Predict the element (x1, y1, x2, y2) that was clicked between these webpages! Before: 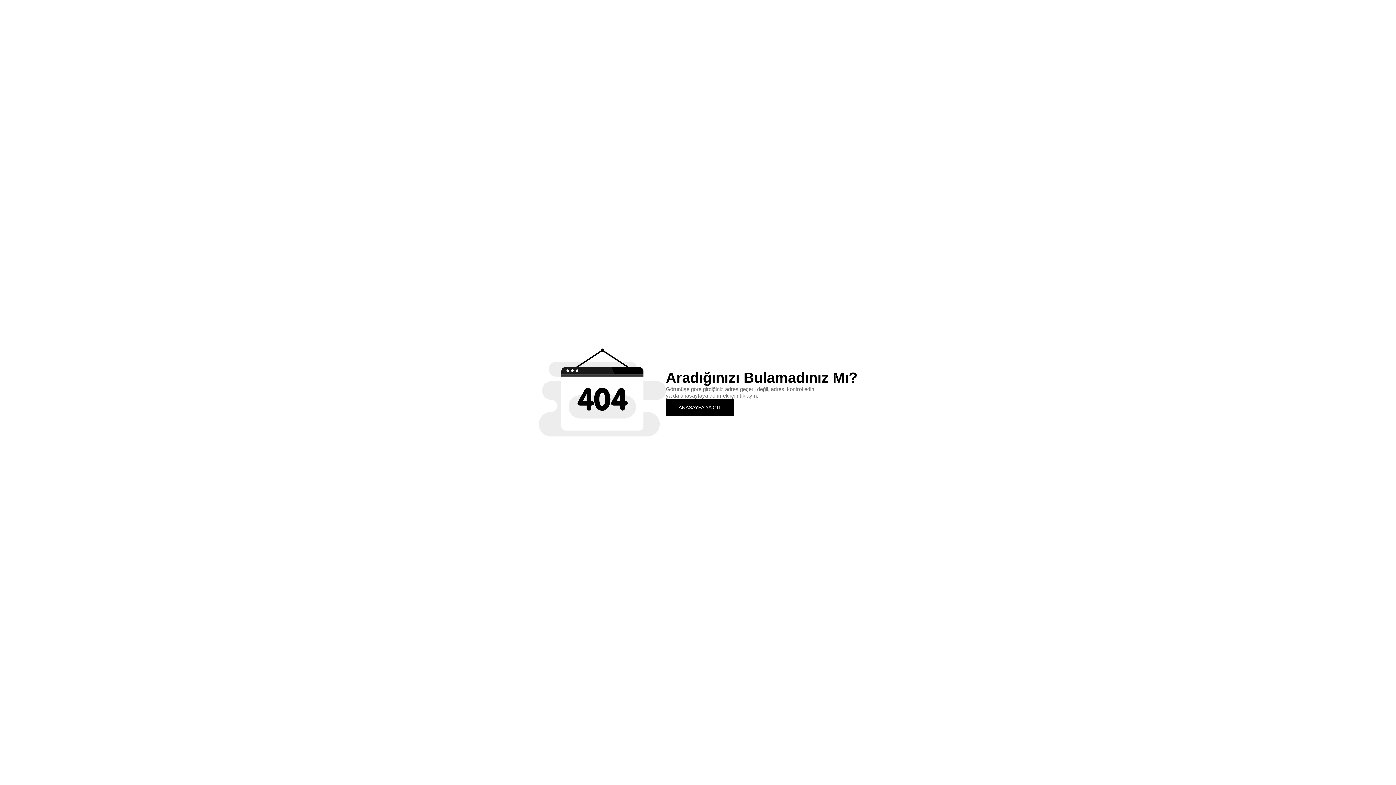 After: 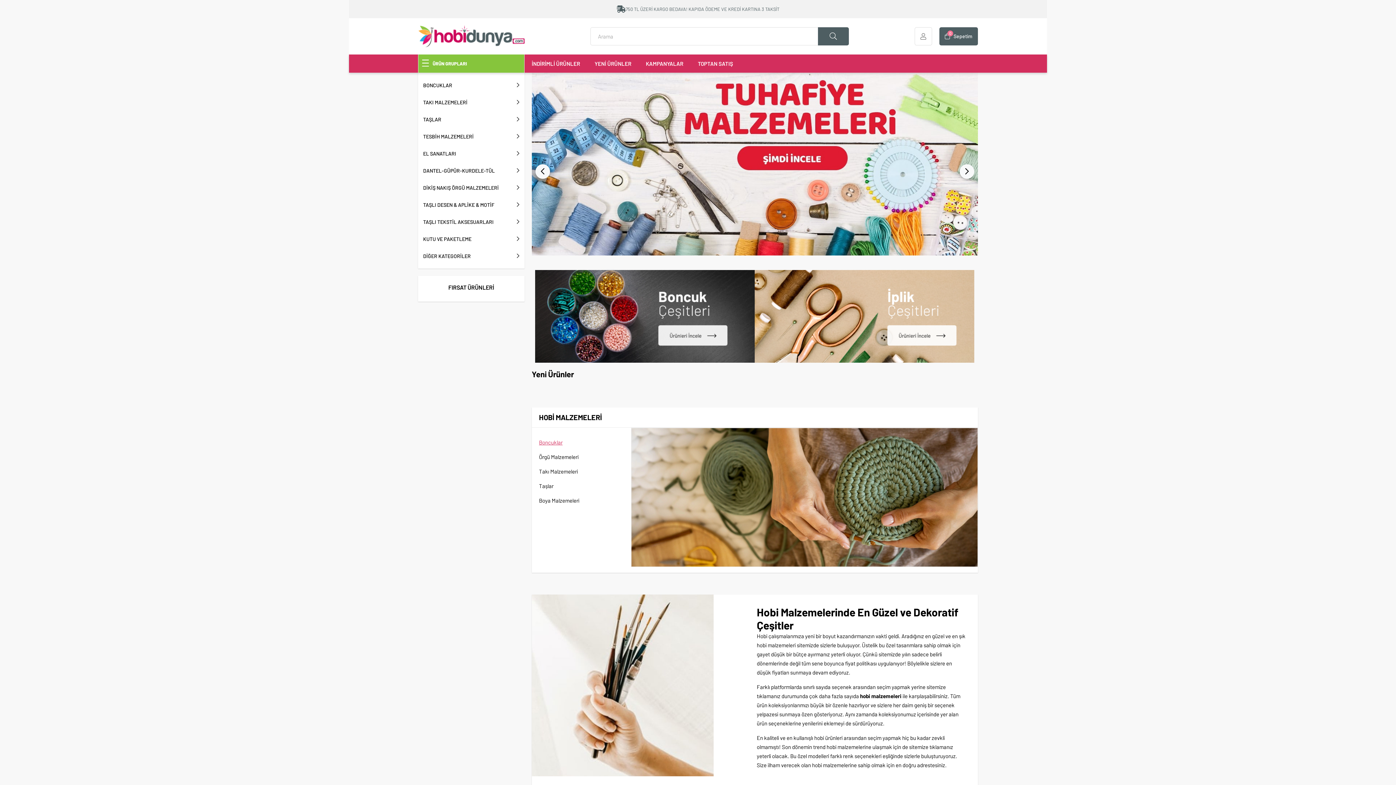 Action: label: ANASAYFA'YA GİT bbox: (666, 399, 734, 415)